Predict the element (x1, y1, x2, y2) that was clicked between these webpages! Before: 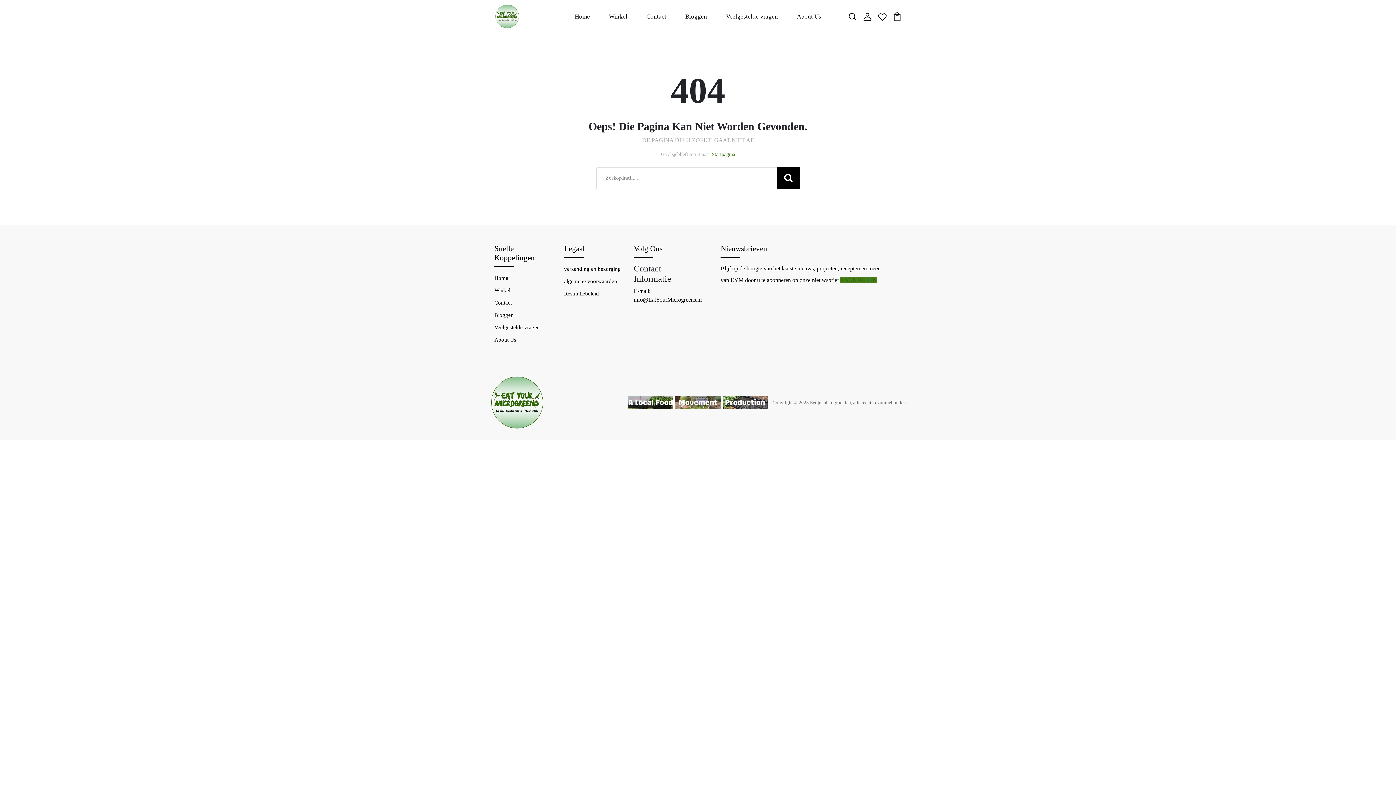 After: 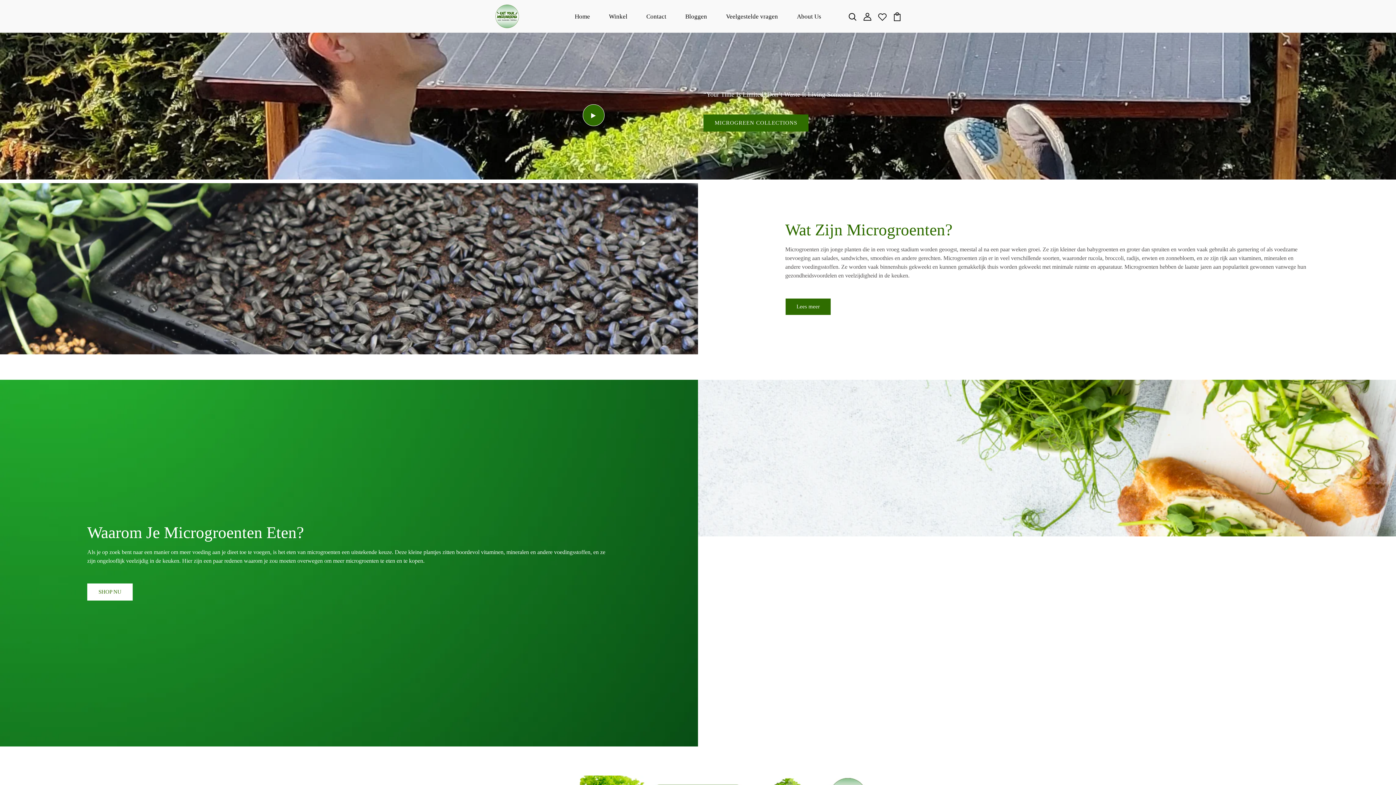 Action: bbox: (494, 275, 508, 281) label: Home